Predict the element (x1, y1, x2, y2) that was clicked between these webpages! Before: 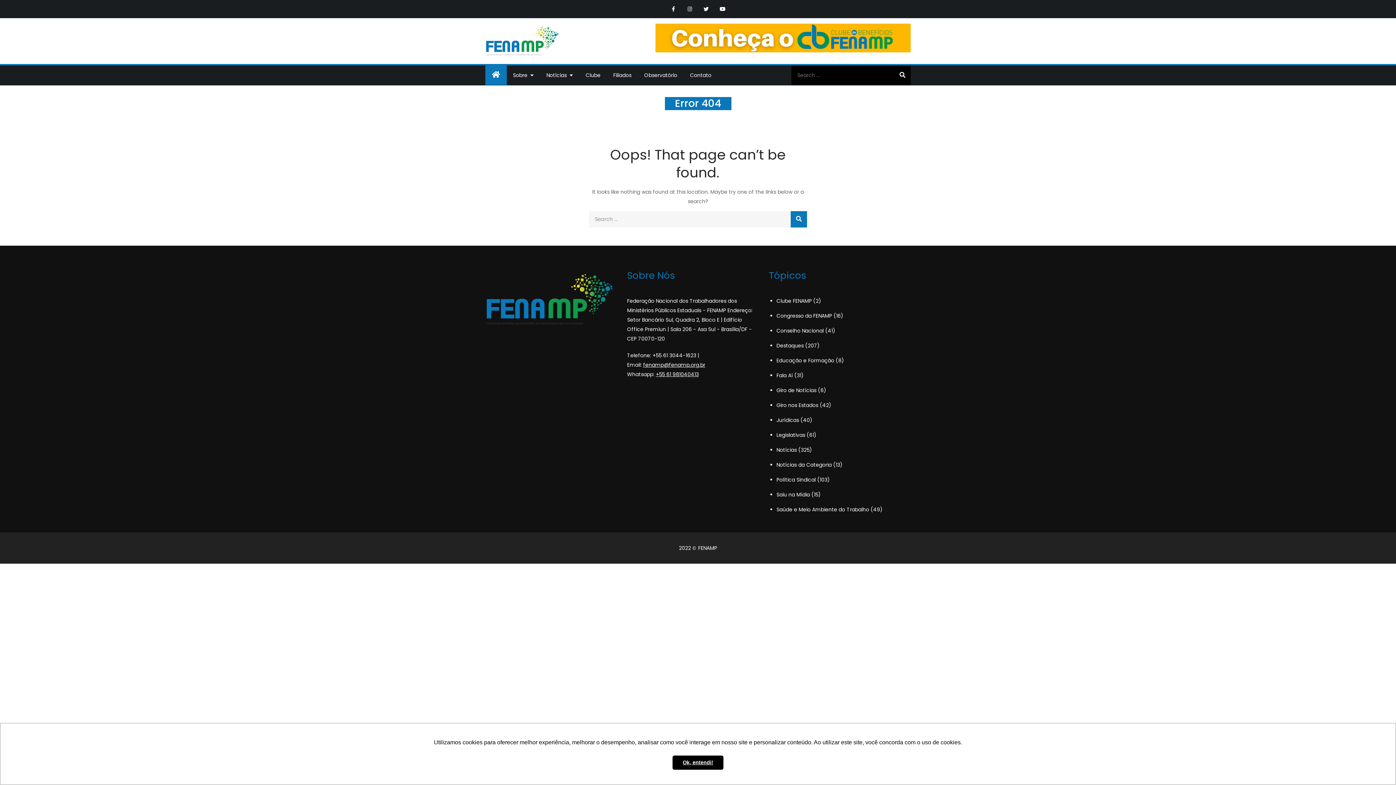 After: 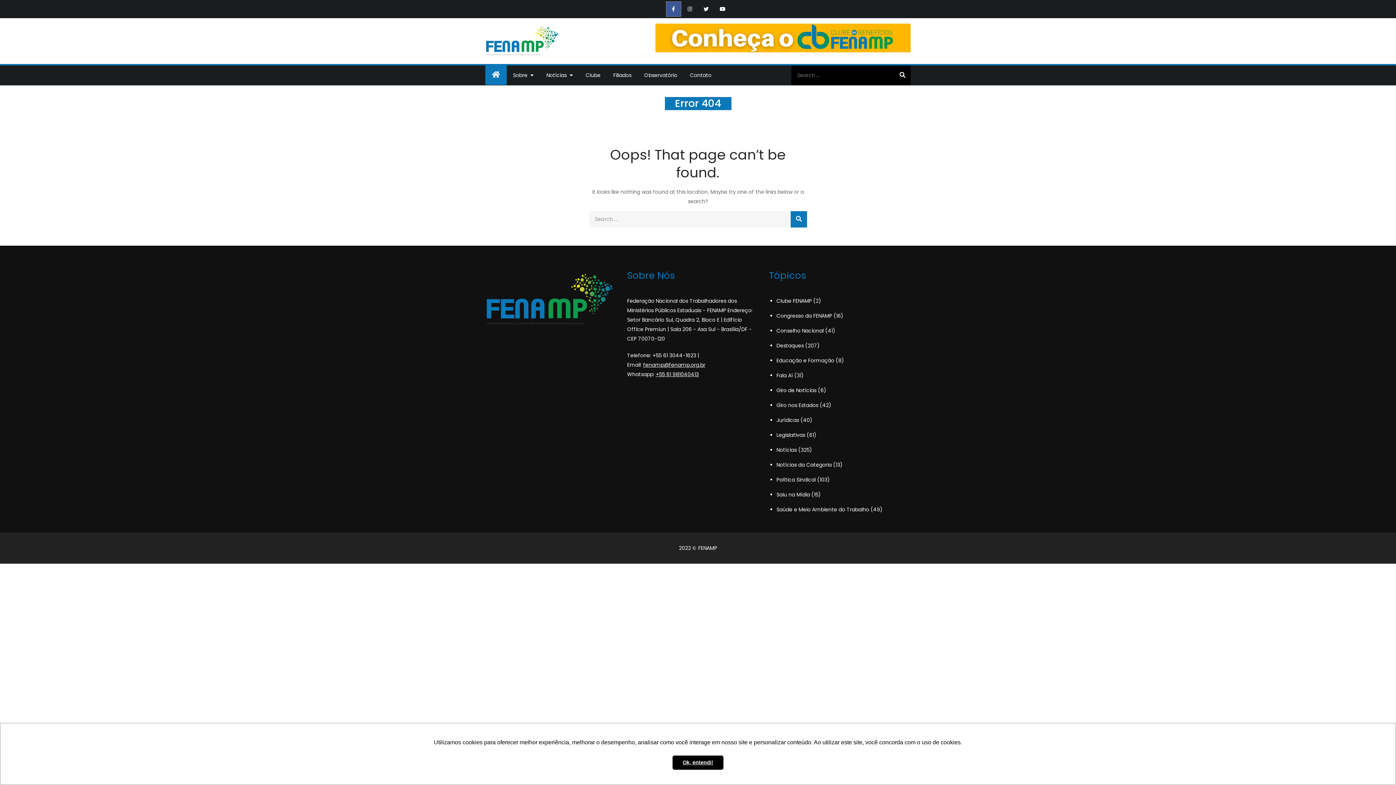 Action: bbox: (666, 1, 680, 16)